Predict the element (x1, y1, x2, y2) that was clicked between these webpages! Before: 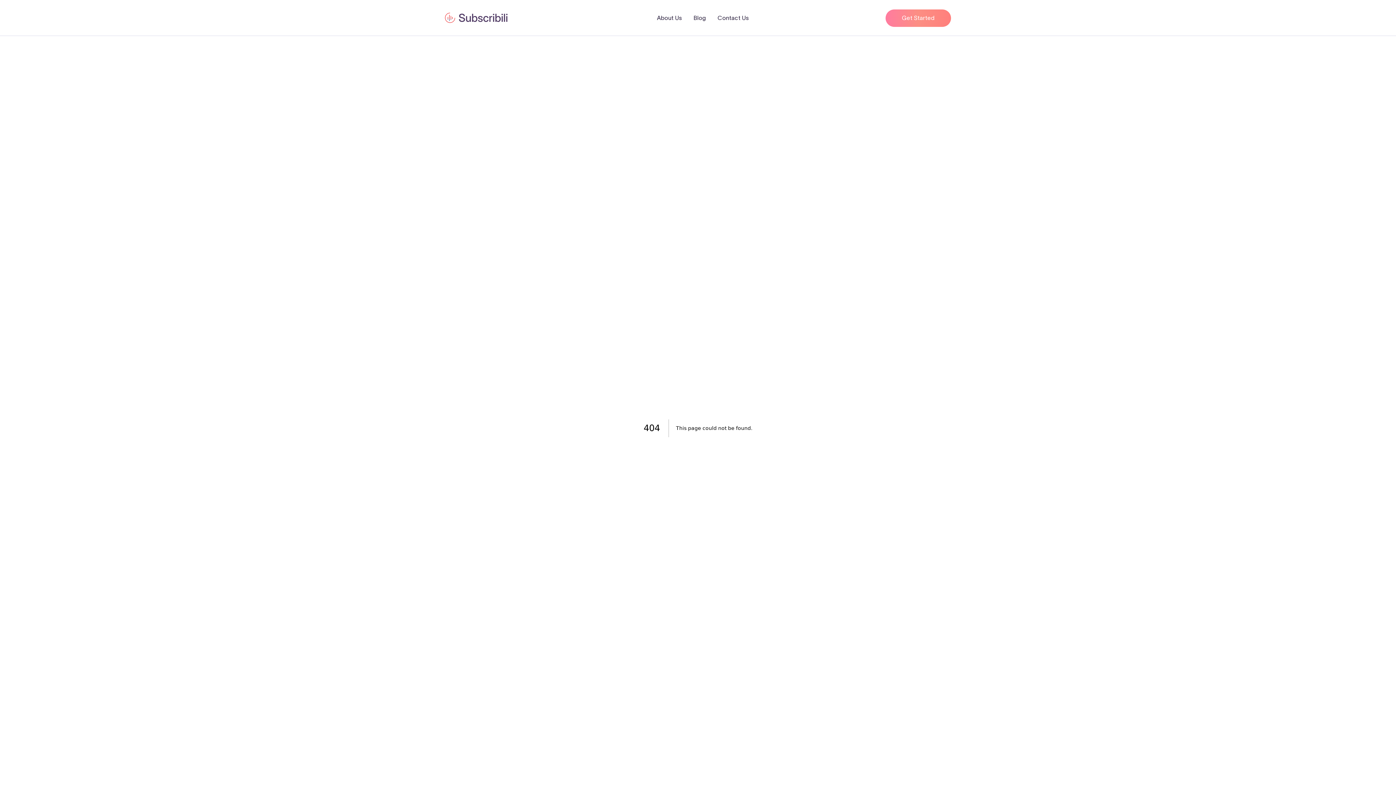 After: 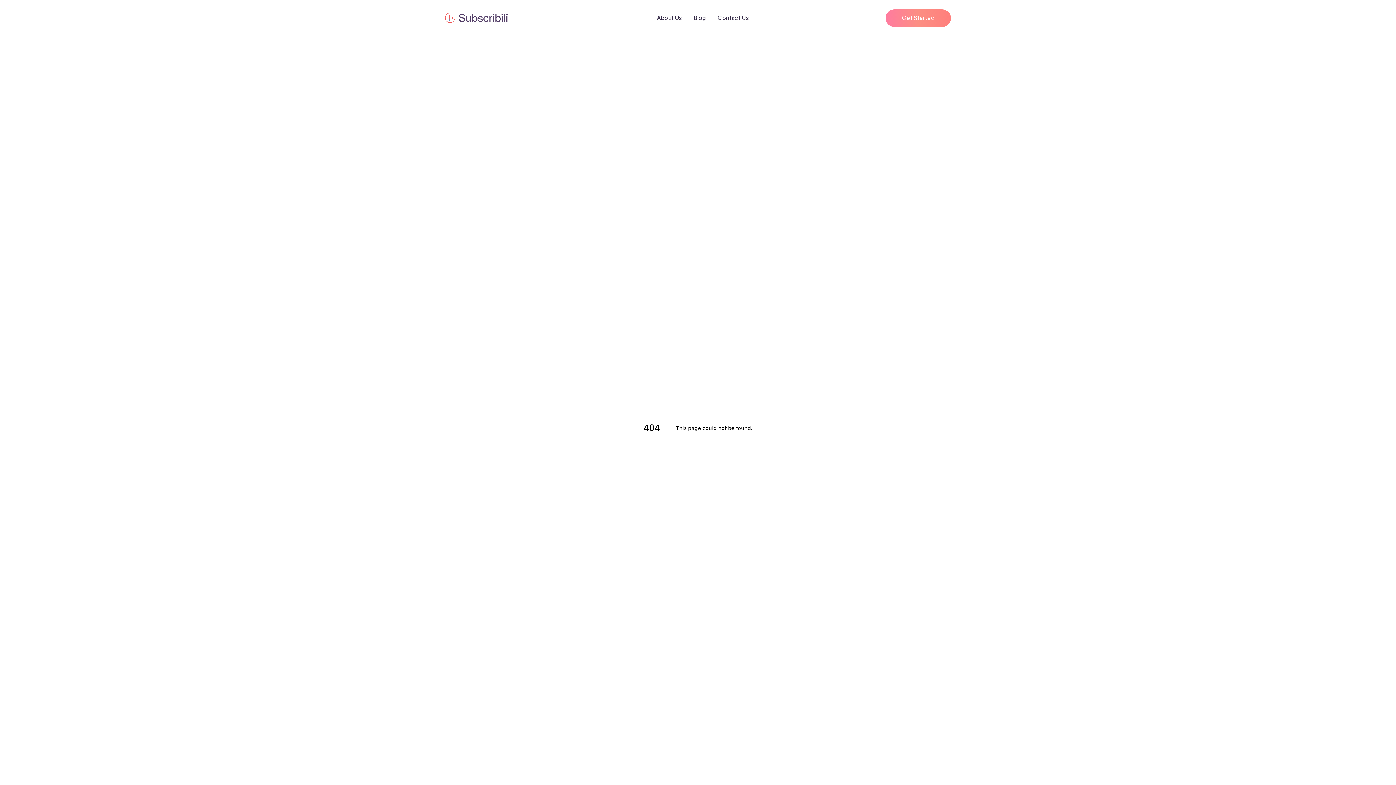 Action: bbox: (445, 12, 508, 22)